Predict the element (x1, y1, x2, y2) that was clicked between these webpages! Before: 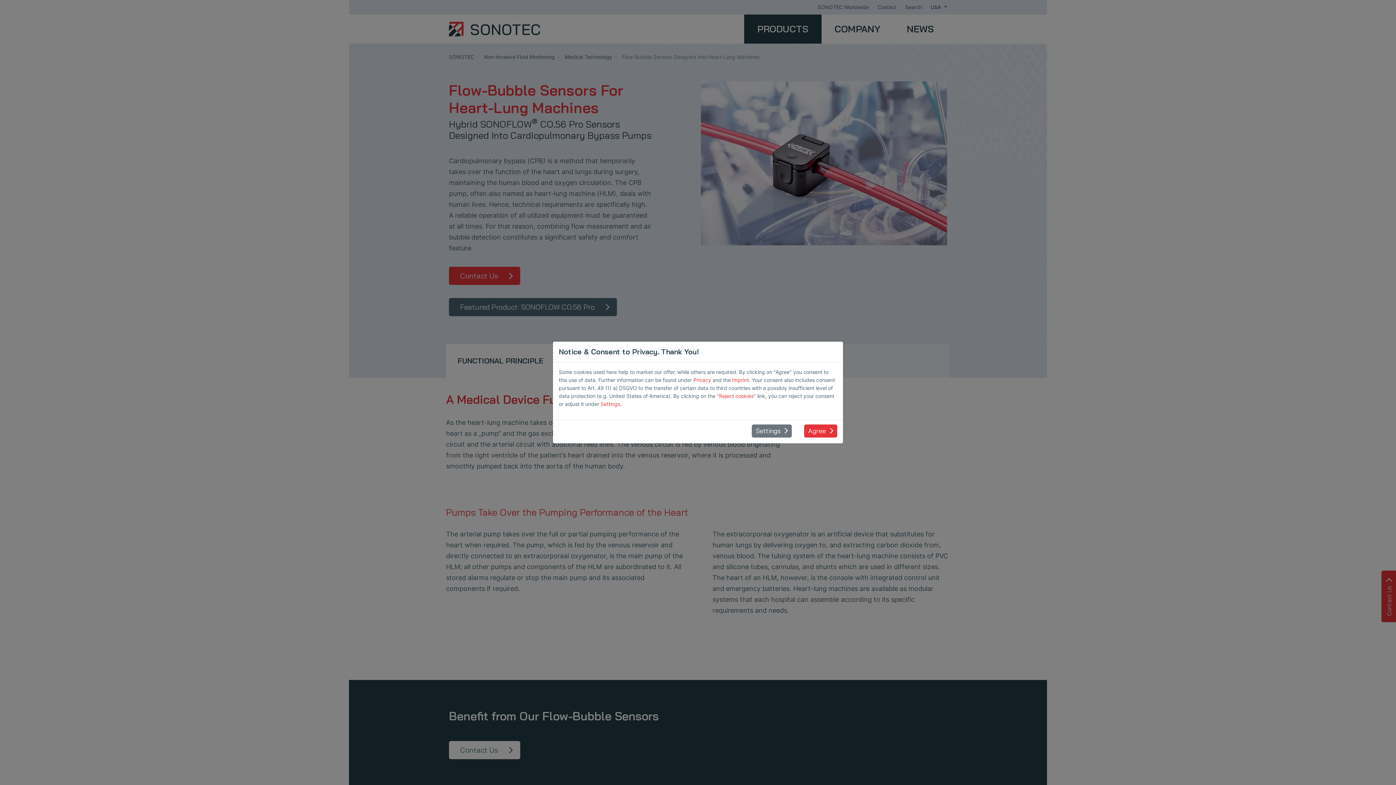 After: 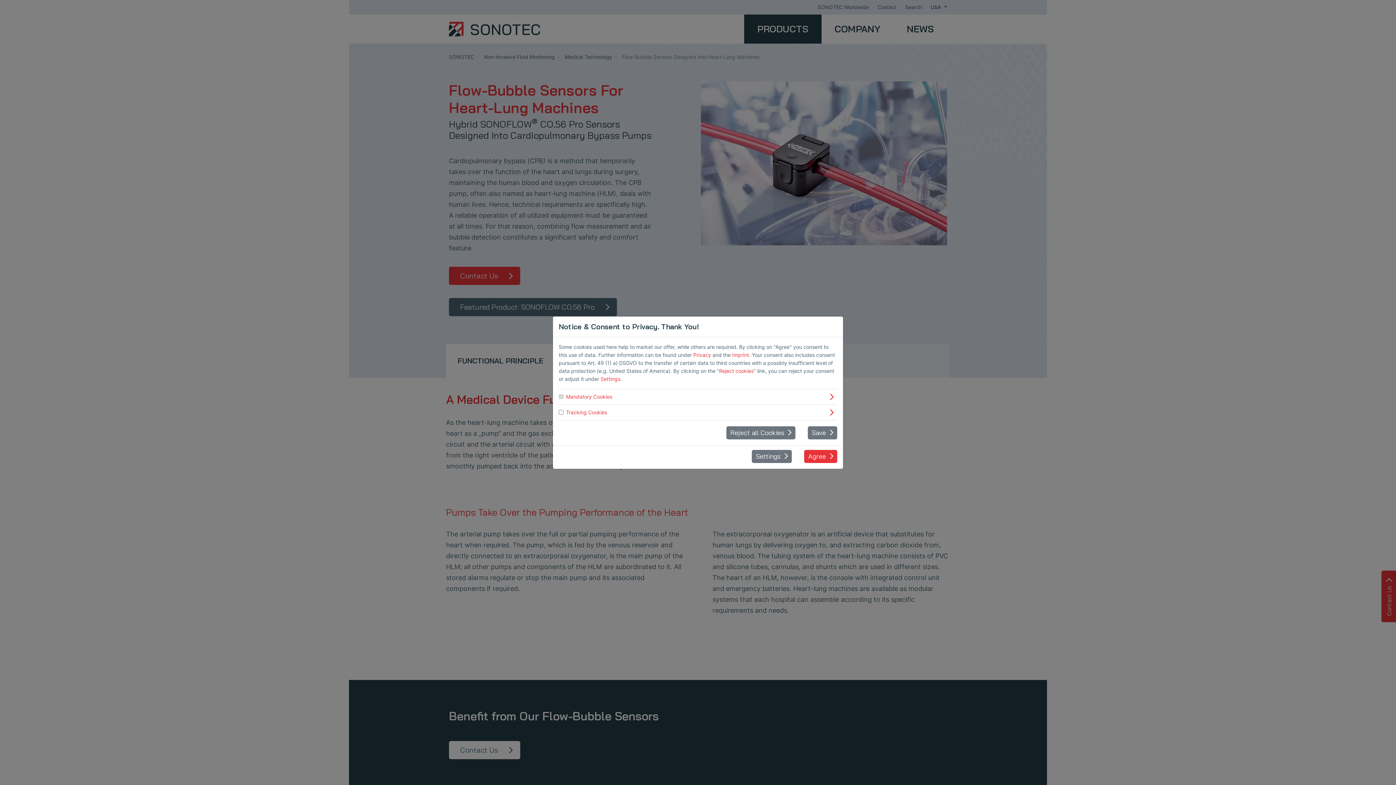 Action: bbox: (600, 401, 620, 407) label: Settings